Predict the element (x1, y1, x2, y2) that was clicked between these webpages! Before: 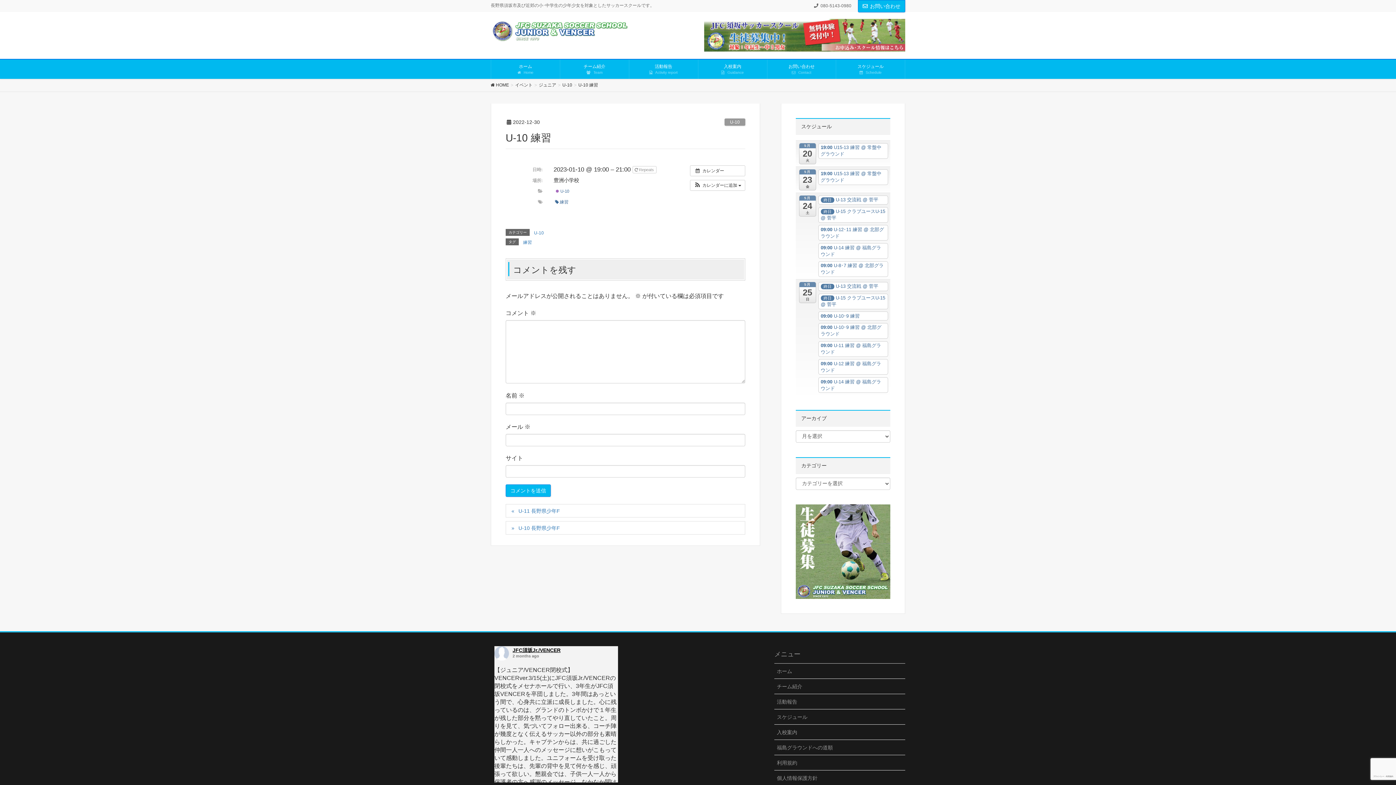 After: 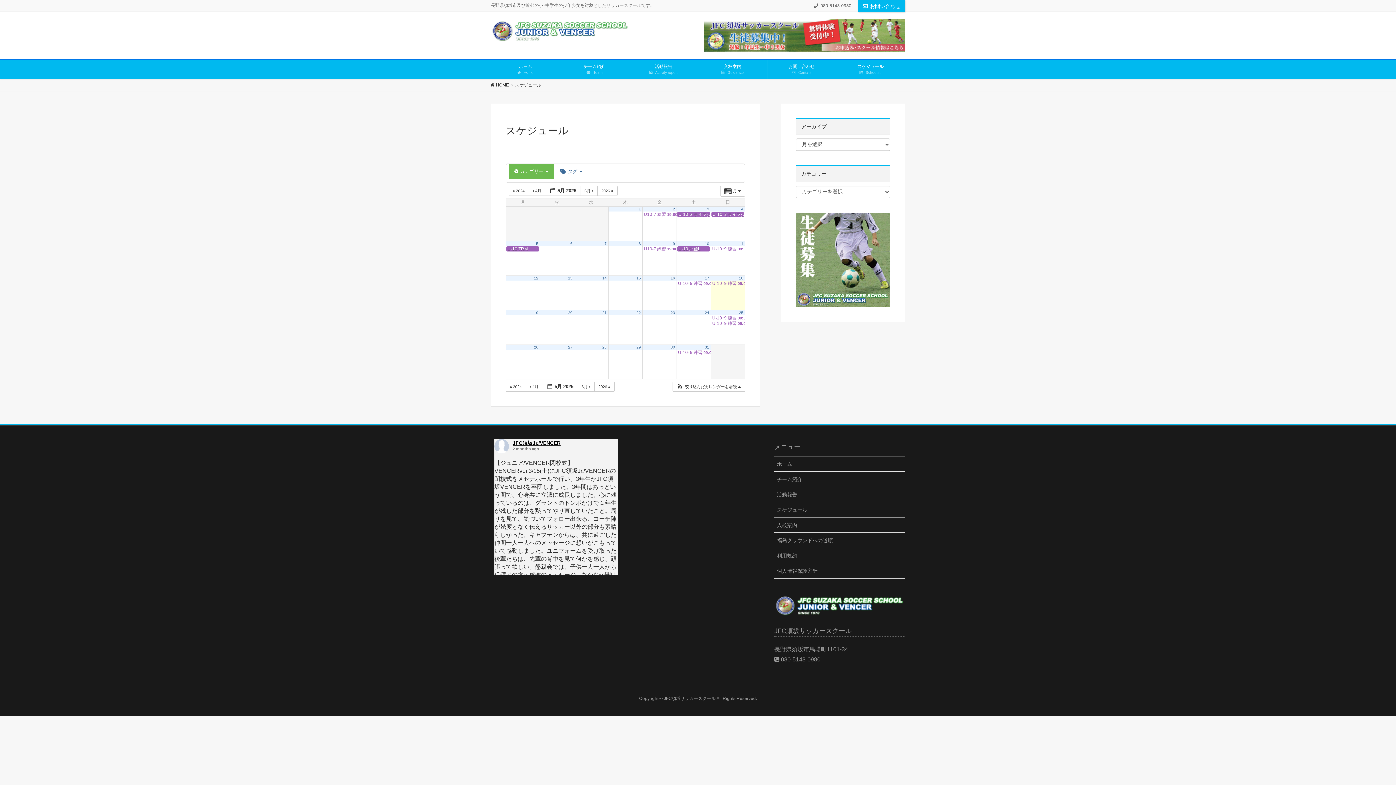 Action: label:  U-10 bbox: (553, 187, 571, 195)